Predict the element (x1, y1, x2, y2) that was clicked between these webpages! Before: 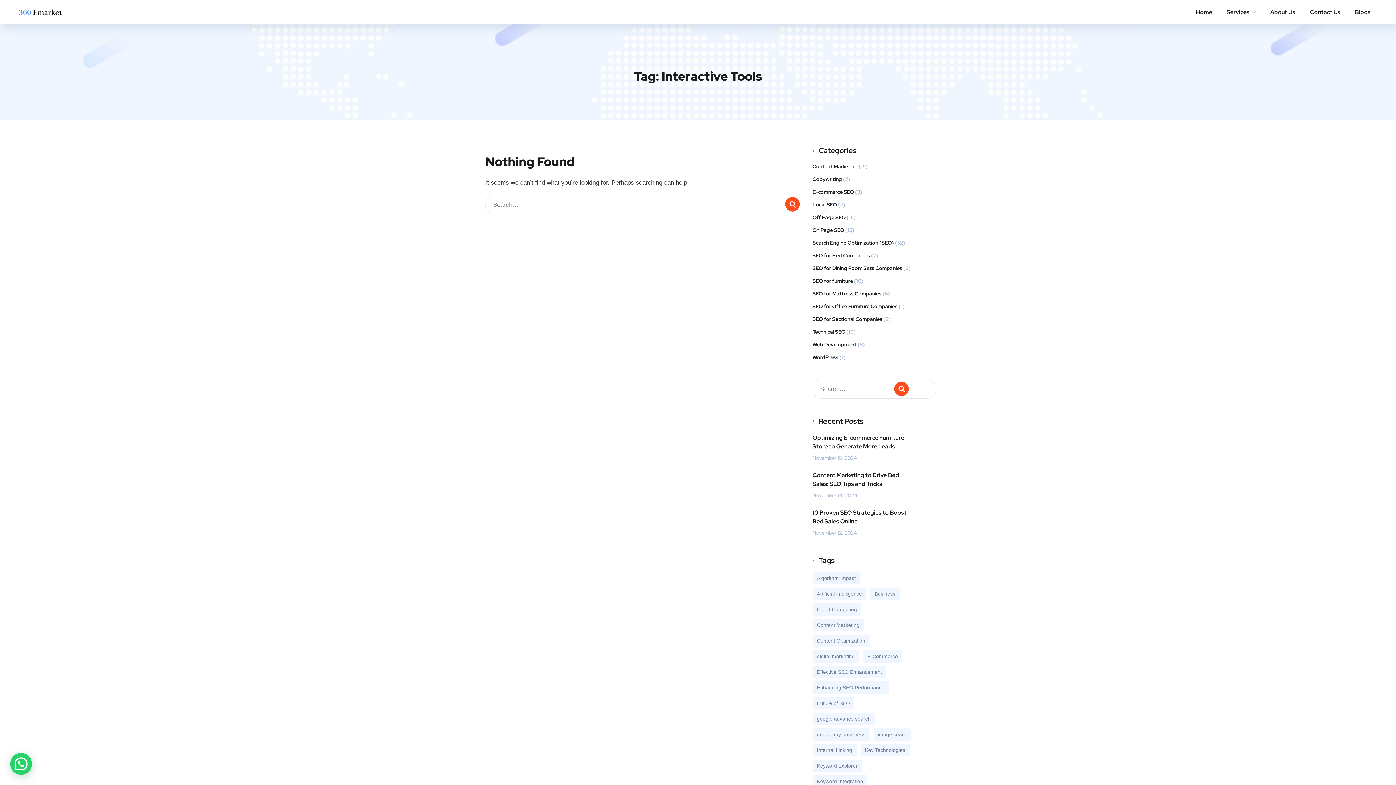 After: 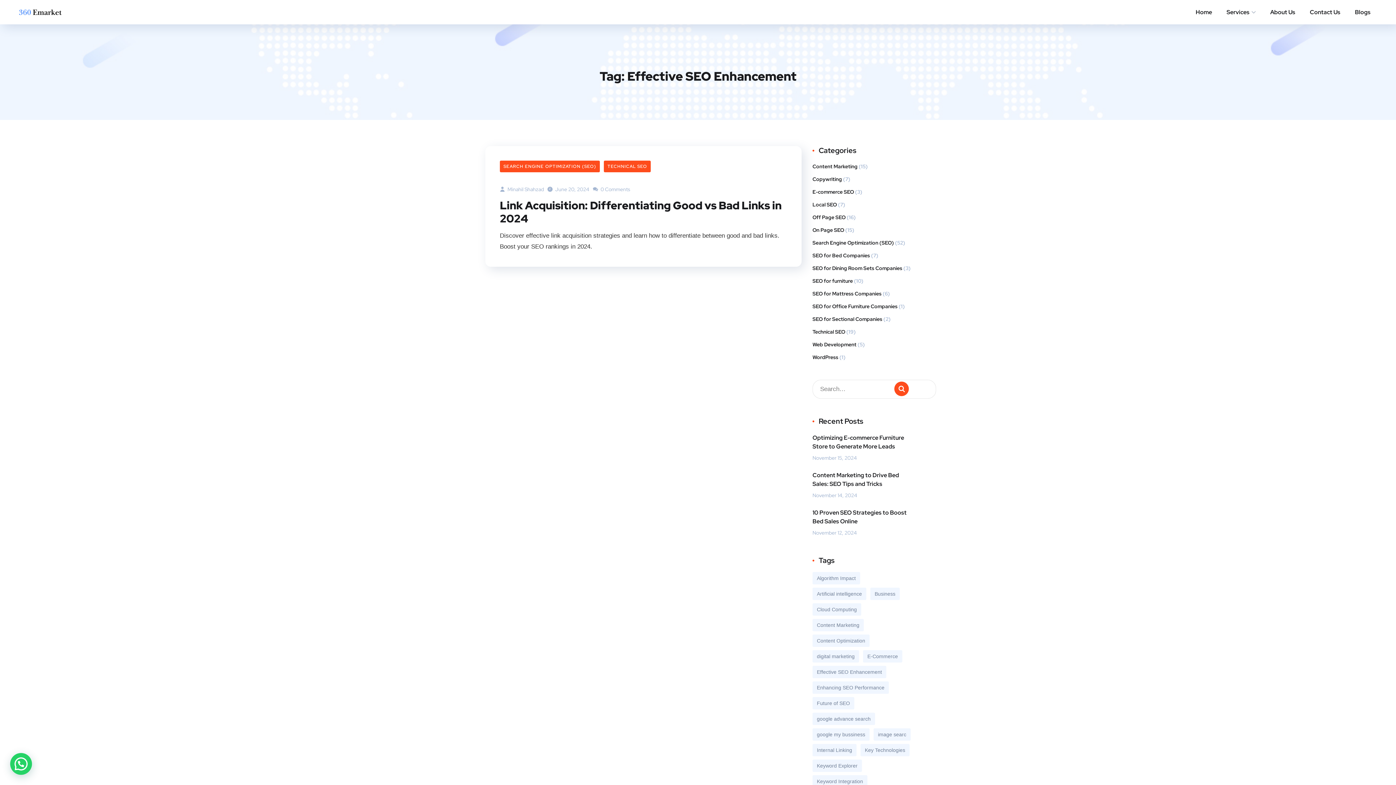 Action: label: Effective SEO Enhancement (1 item) bbox: (812, 666, 886, 678)